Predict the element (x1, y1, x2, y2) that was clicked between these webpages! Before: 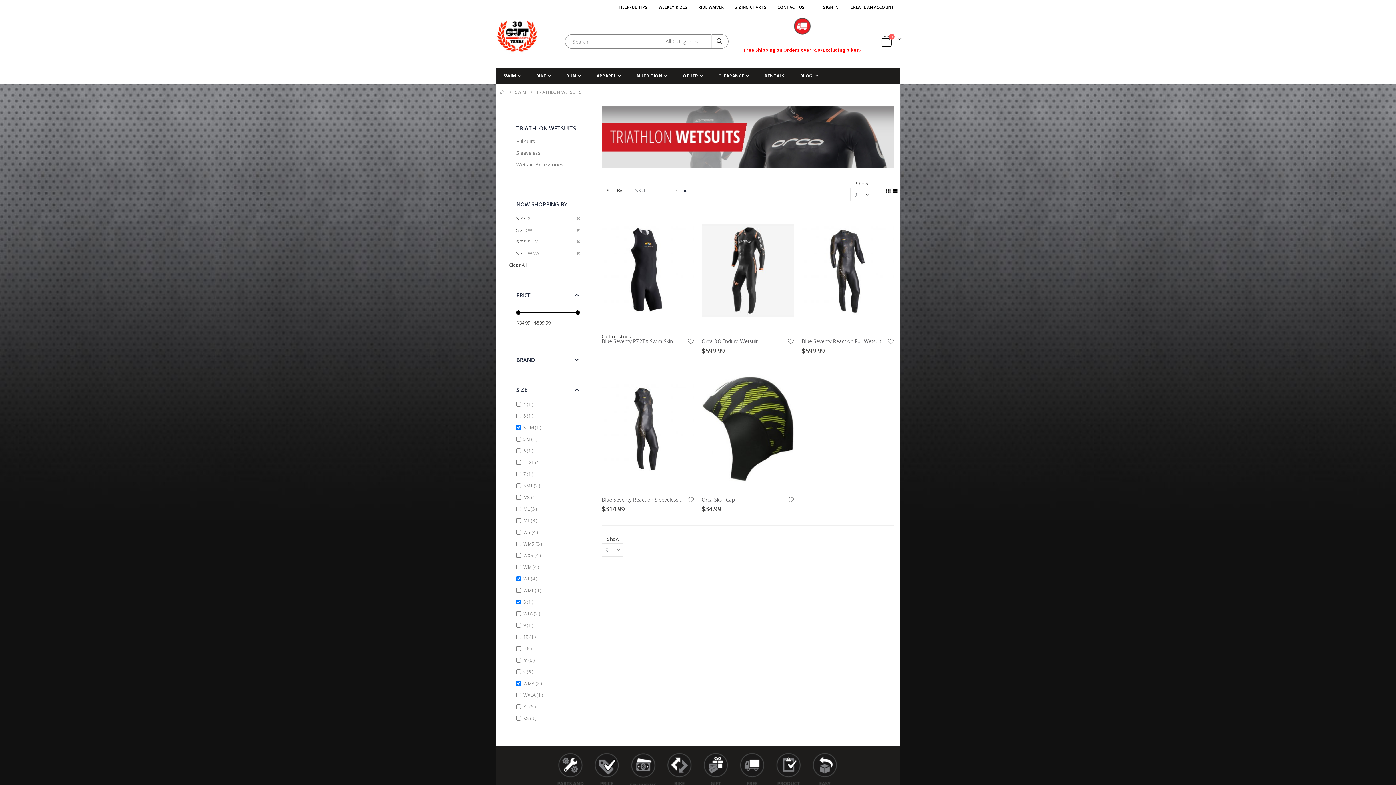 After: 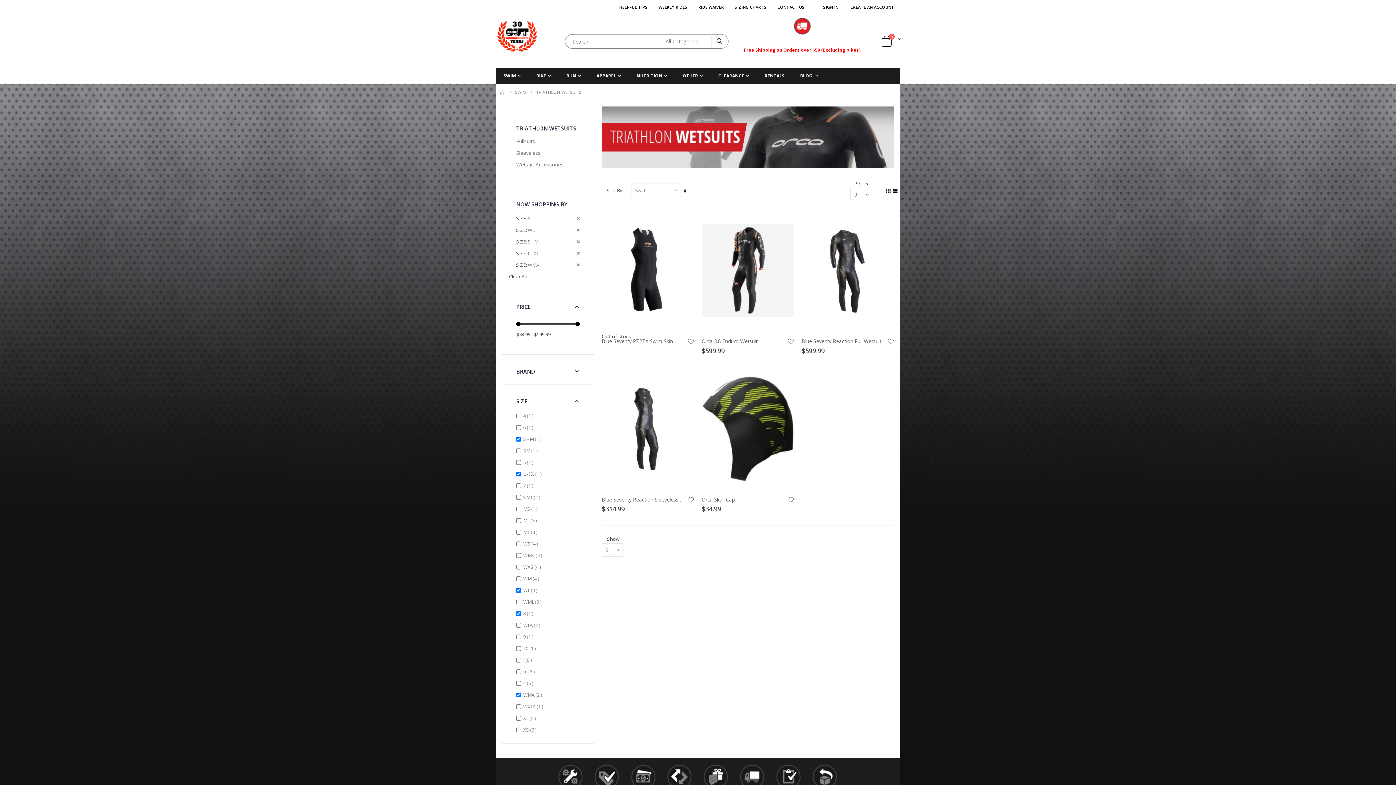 Action: bbox: (523, 460, 543, 472) label: L - XL 1 
item